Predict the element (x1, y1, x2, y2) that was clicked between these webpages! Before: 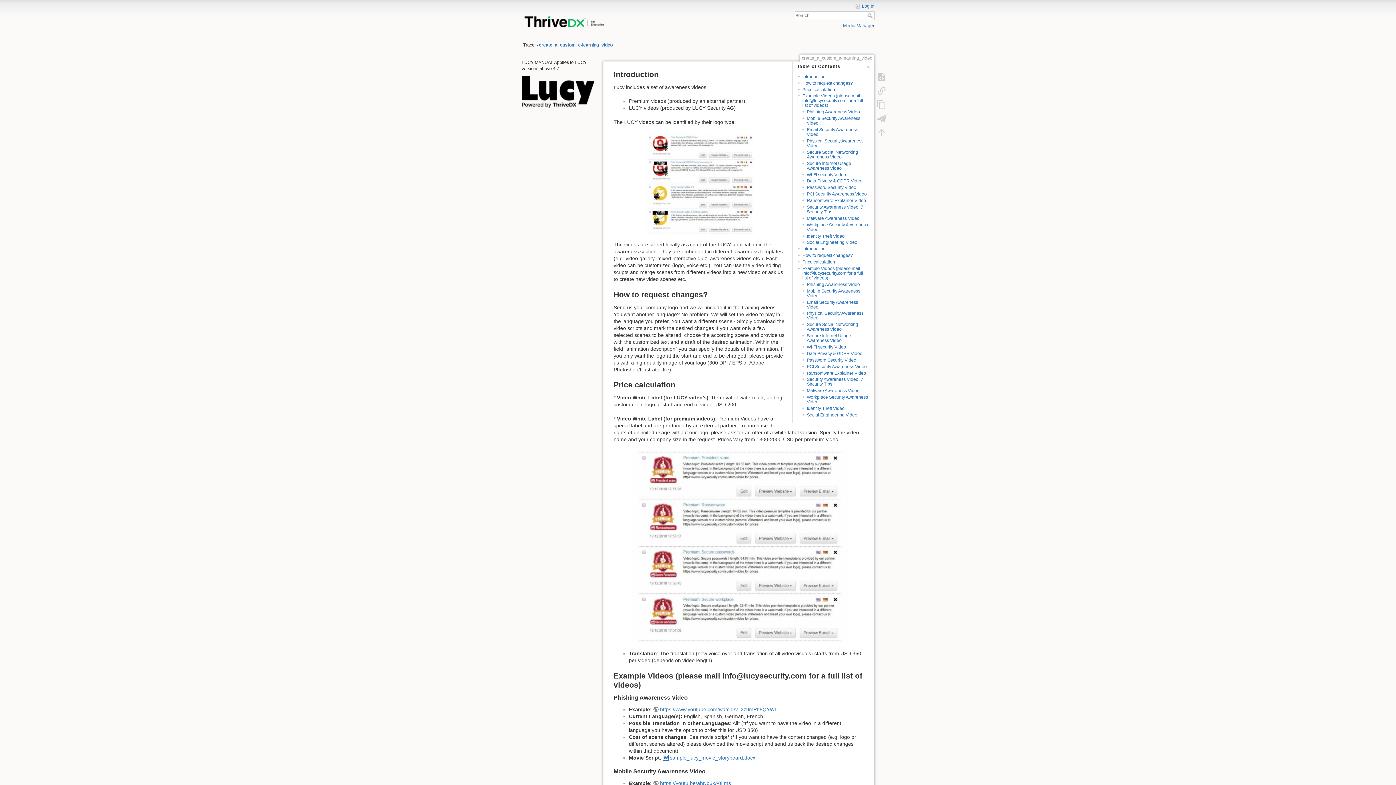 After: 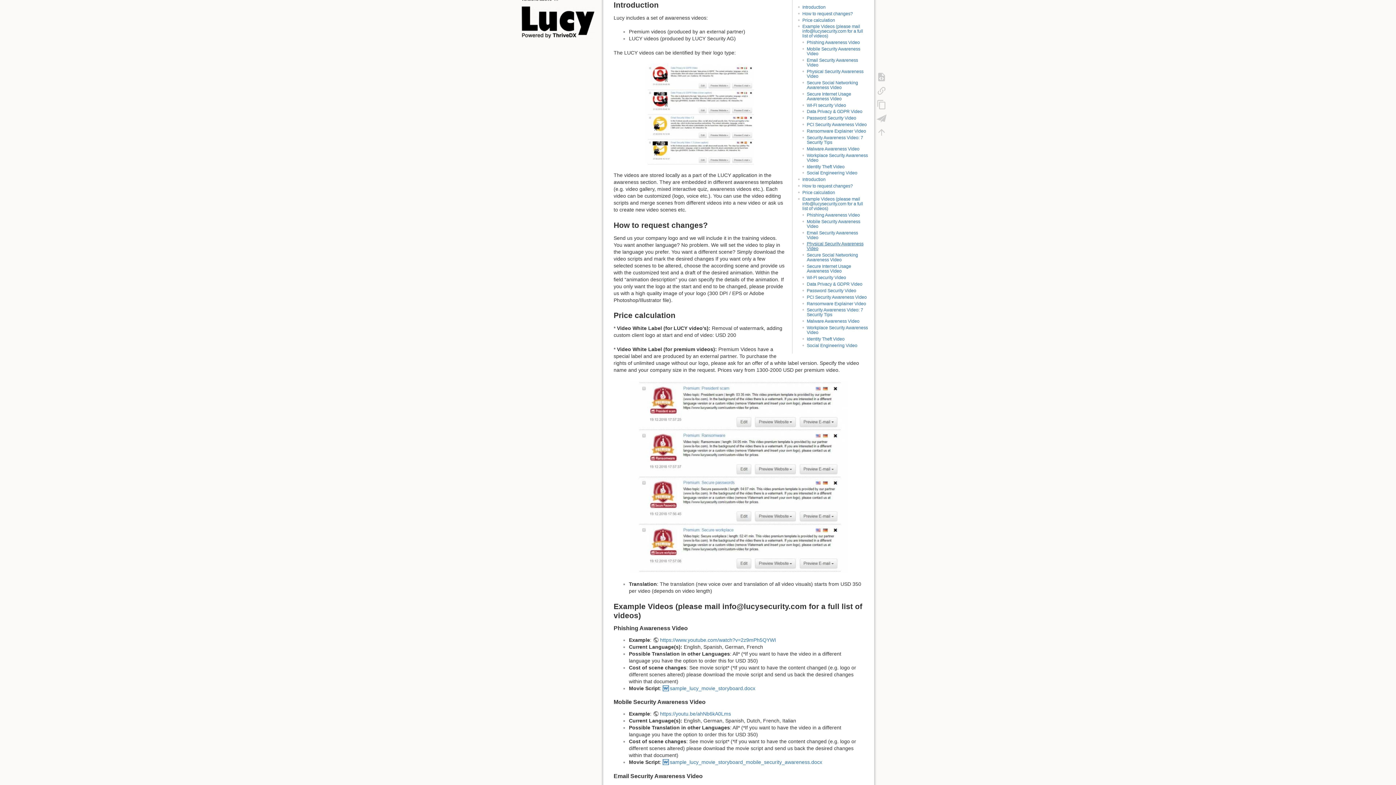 Action: label: Introduction bbox: (802, 246, 825, 251)